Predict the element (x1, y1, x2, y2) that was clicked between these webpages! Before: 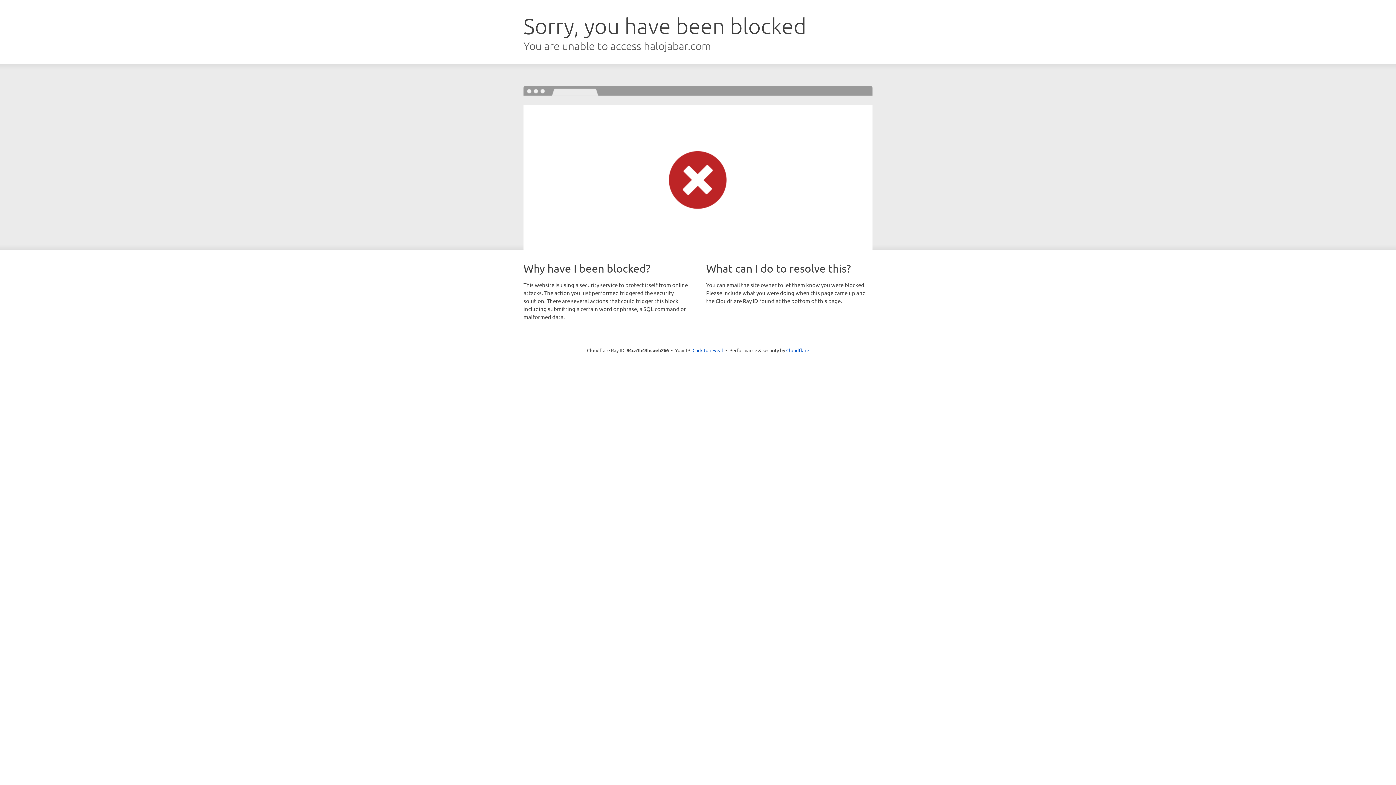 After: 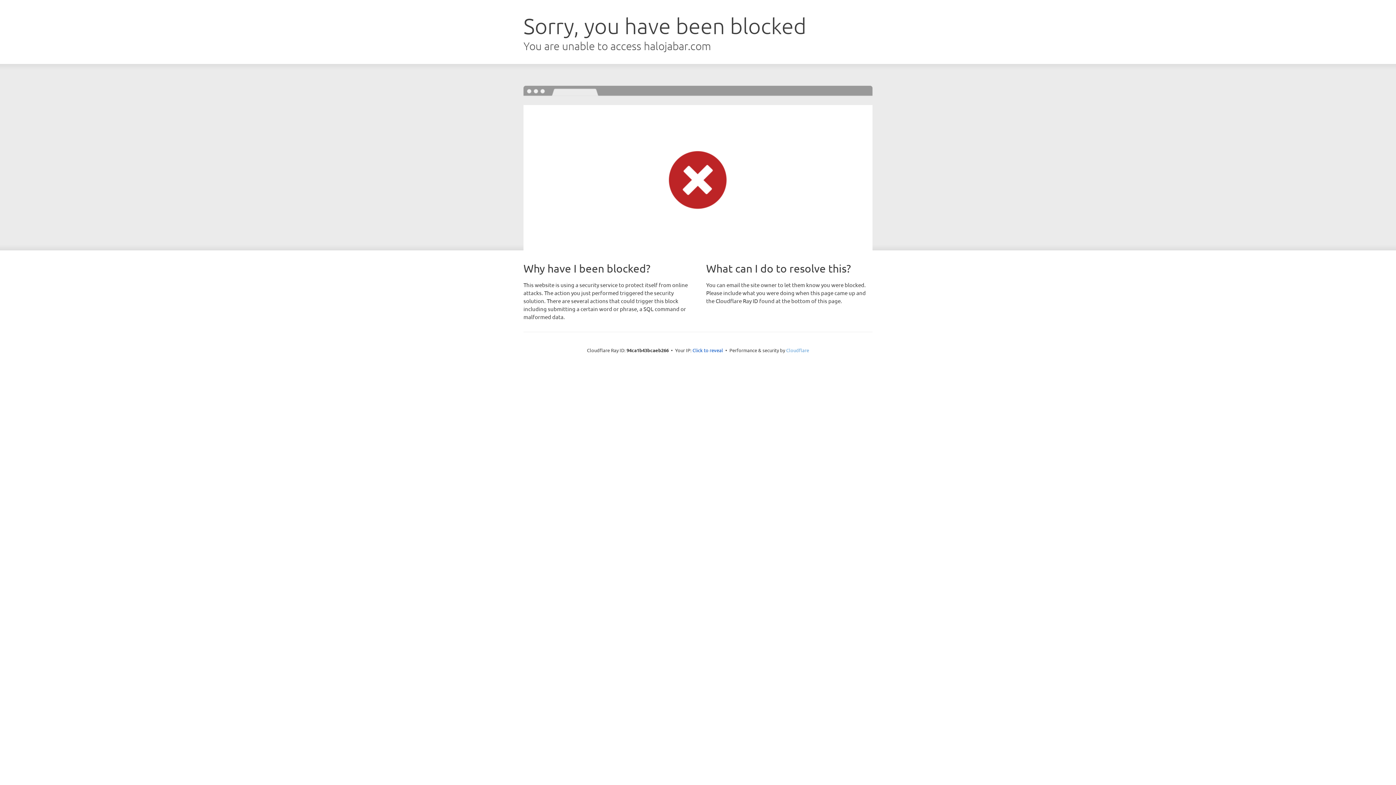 Action: label: Cloudflare bbox: (786, 347, 809, 353)